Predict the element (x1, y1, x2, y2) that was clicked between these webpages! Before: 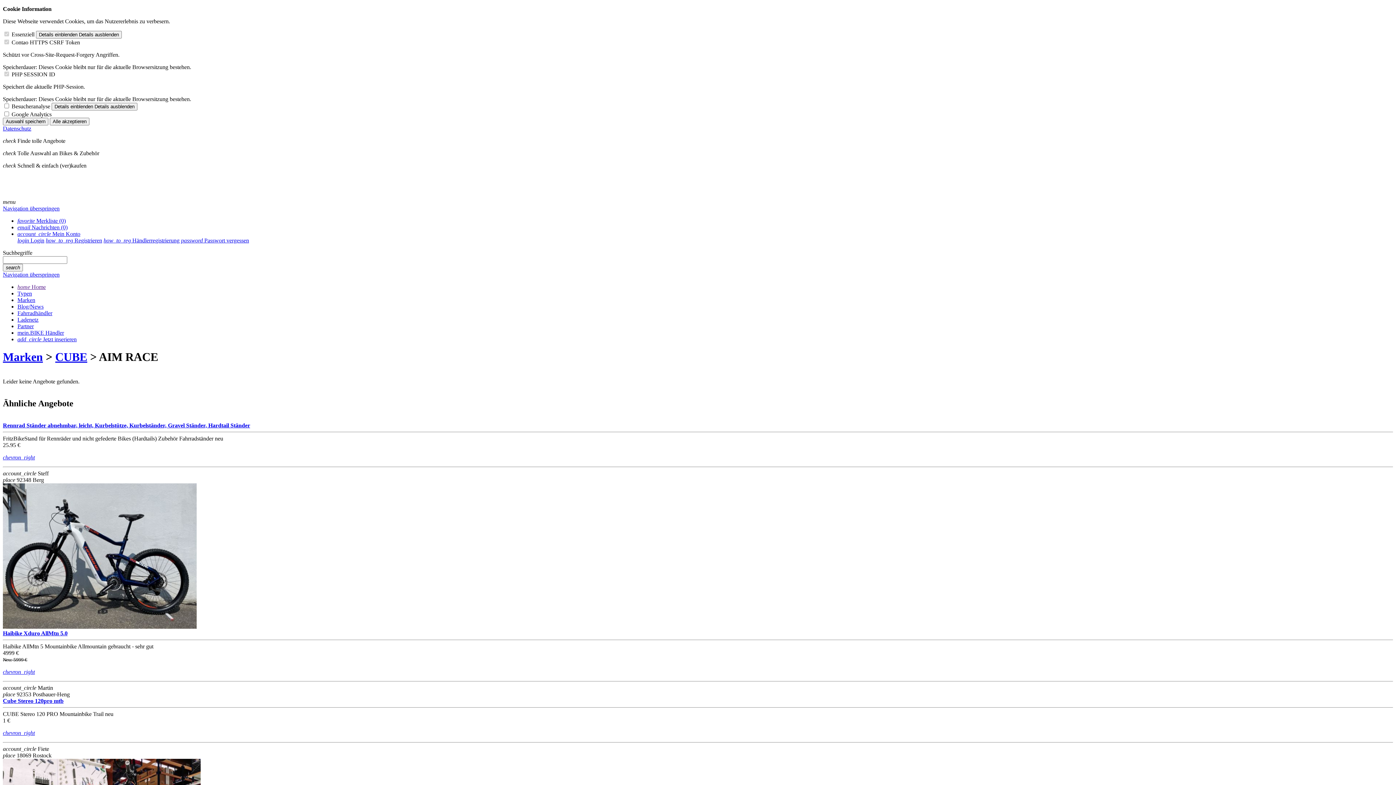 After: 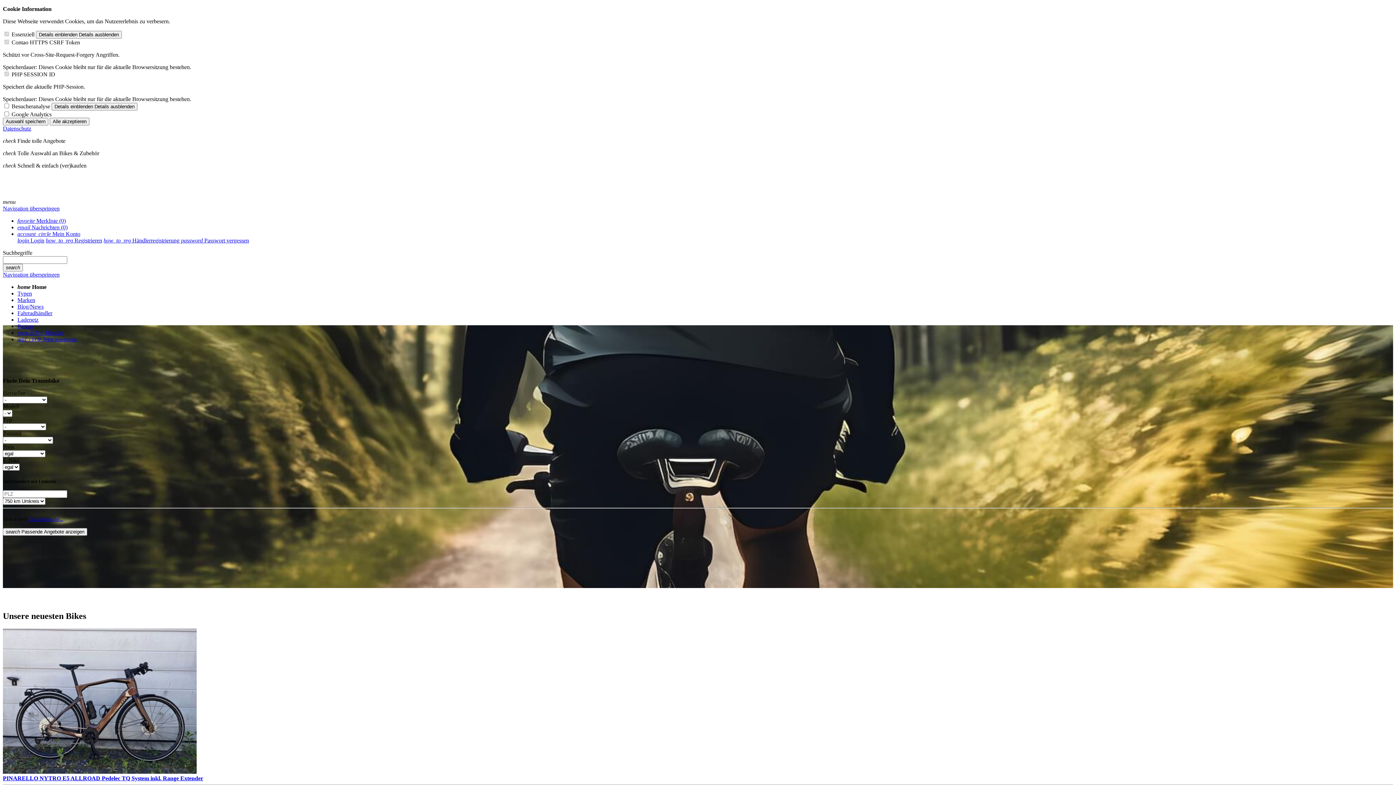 Action: label: home Home bbox: (17, 284, 45, 290)